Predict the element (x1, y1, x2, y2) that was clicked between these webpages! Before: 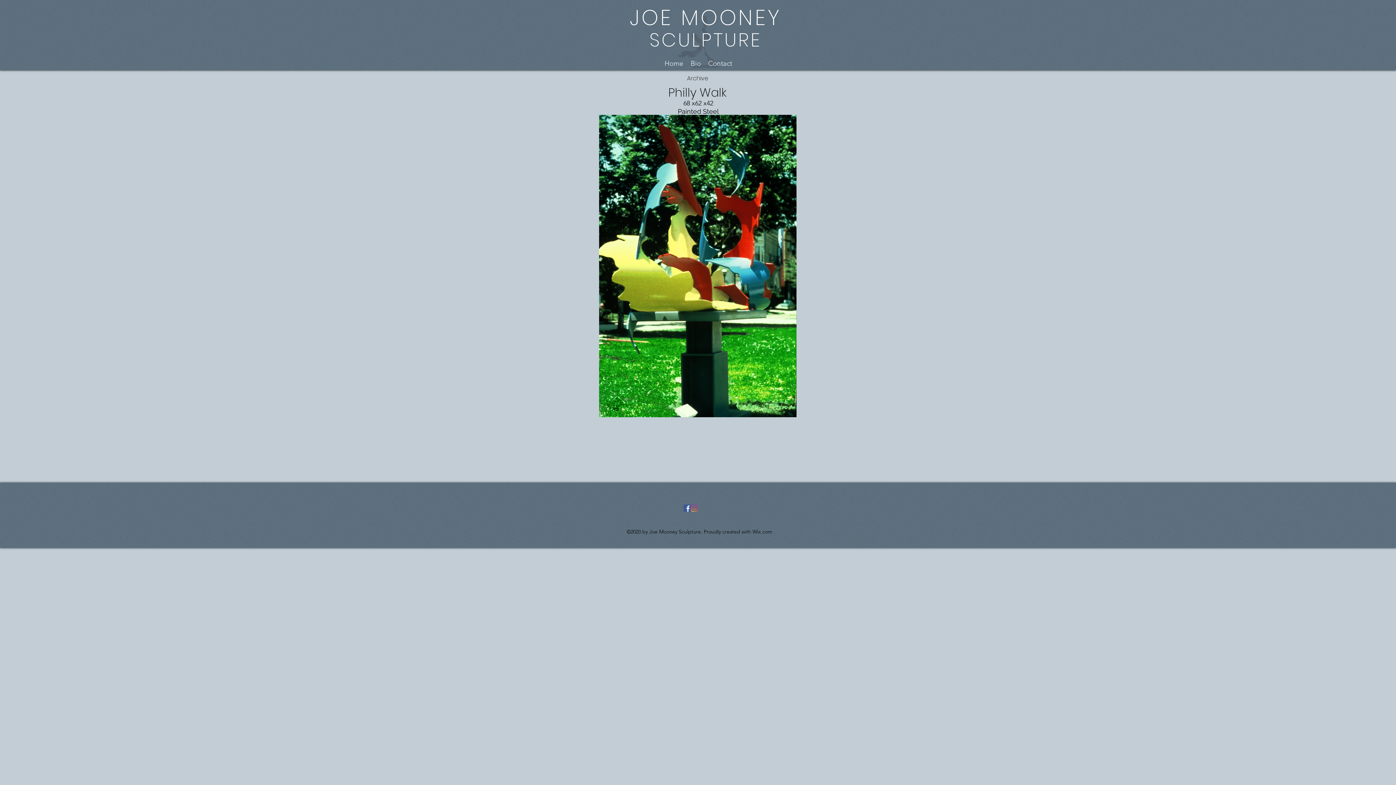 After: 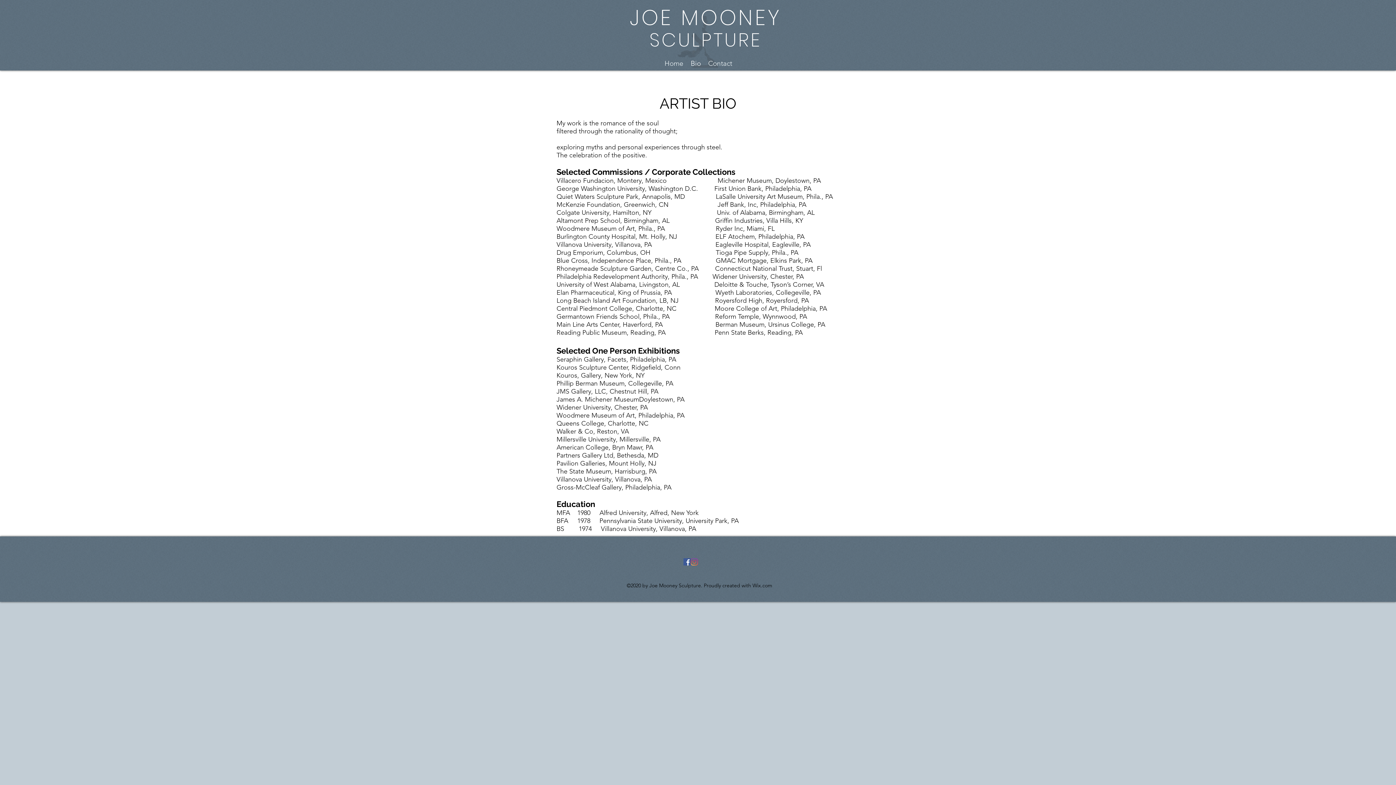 Action: label: Bio bbox: (687, 58, 704, 69)